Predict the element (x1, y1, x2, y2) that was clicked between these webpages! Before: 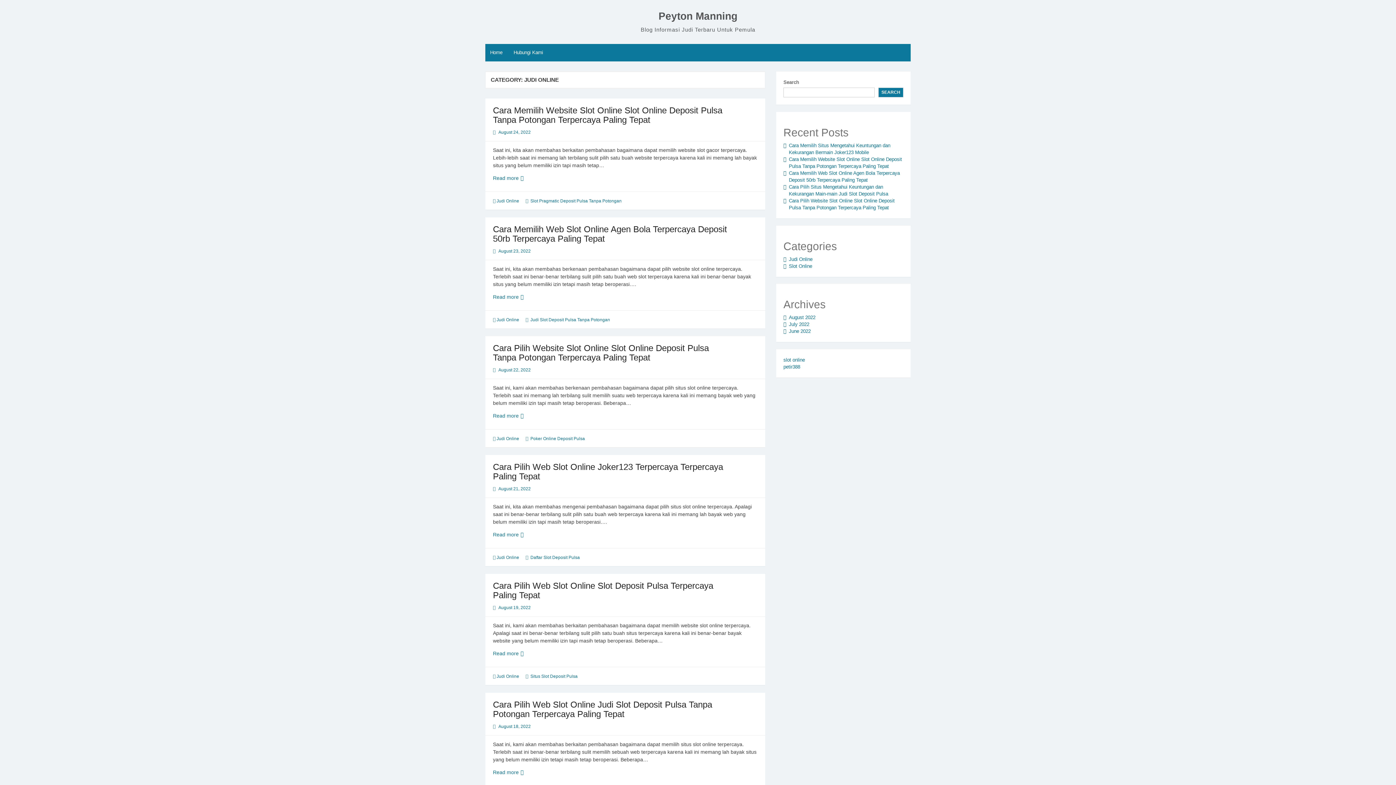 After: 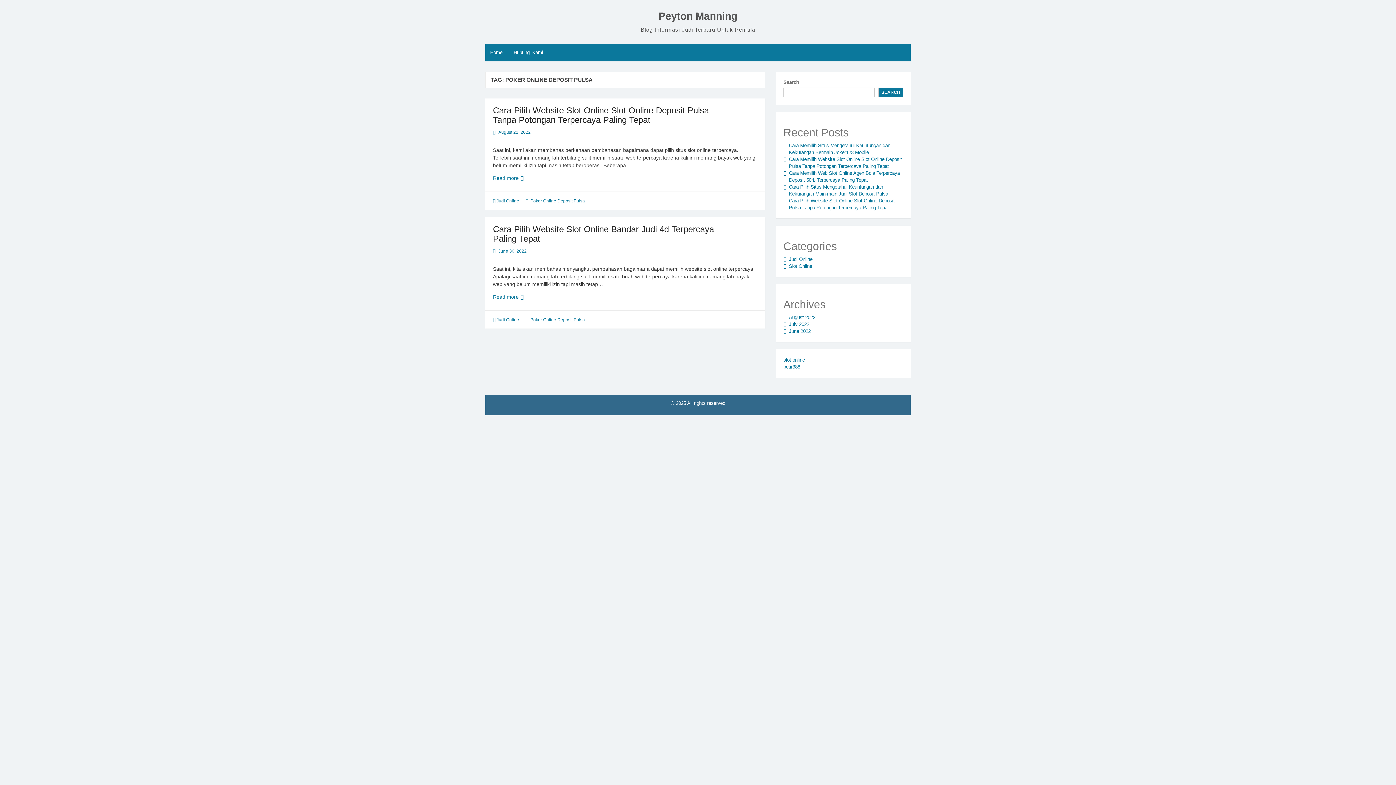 Action: label: Poker Online Deposit Pulsa bbox: (530, 436, 585, 441)